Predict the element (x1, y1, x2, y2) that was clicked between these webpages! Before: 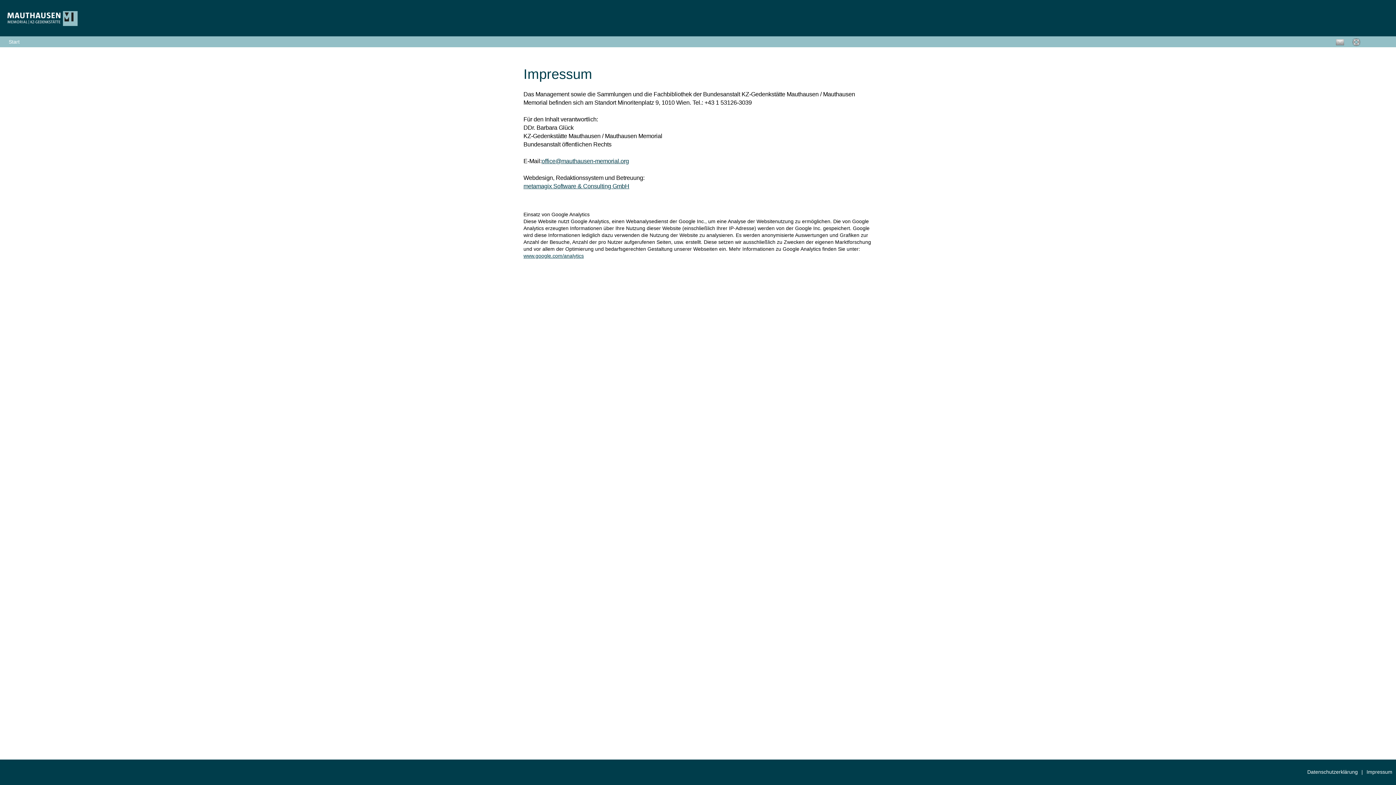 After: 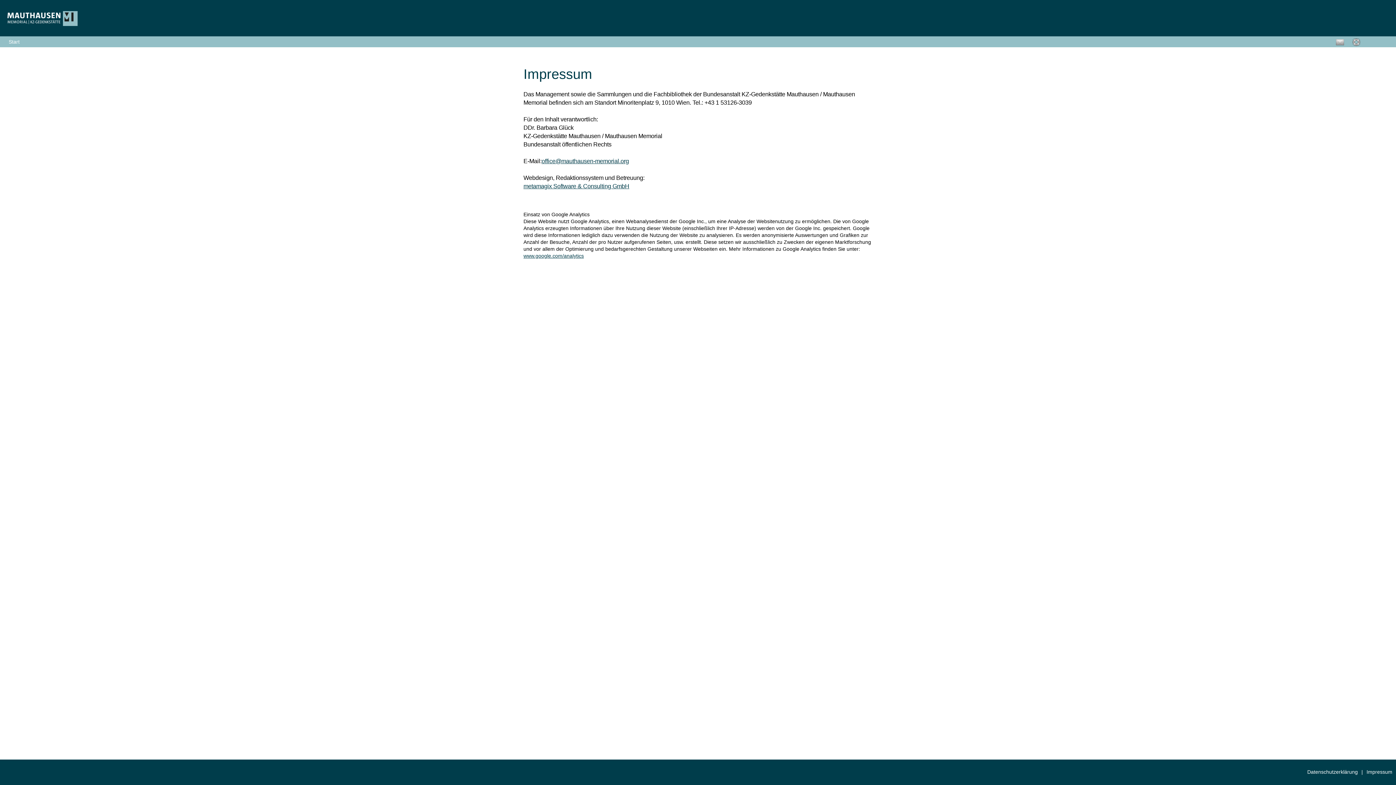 Action: bbox: (1336, 41, 1344, 47)